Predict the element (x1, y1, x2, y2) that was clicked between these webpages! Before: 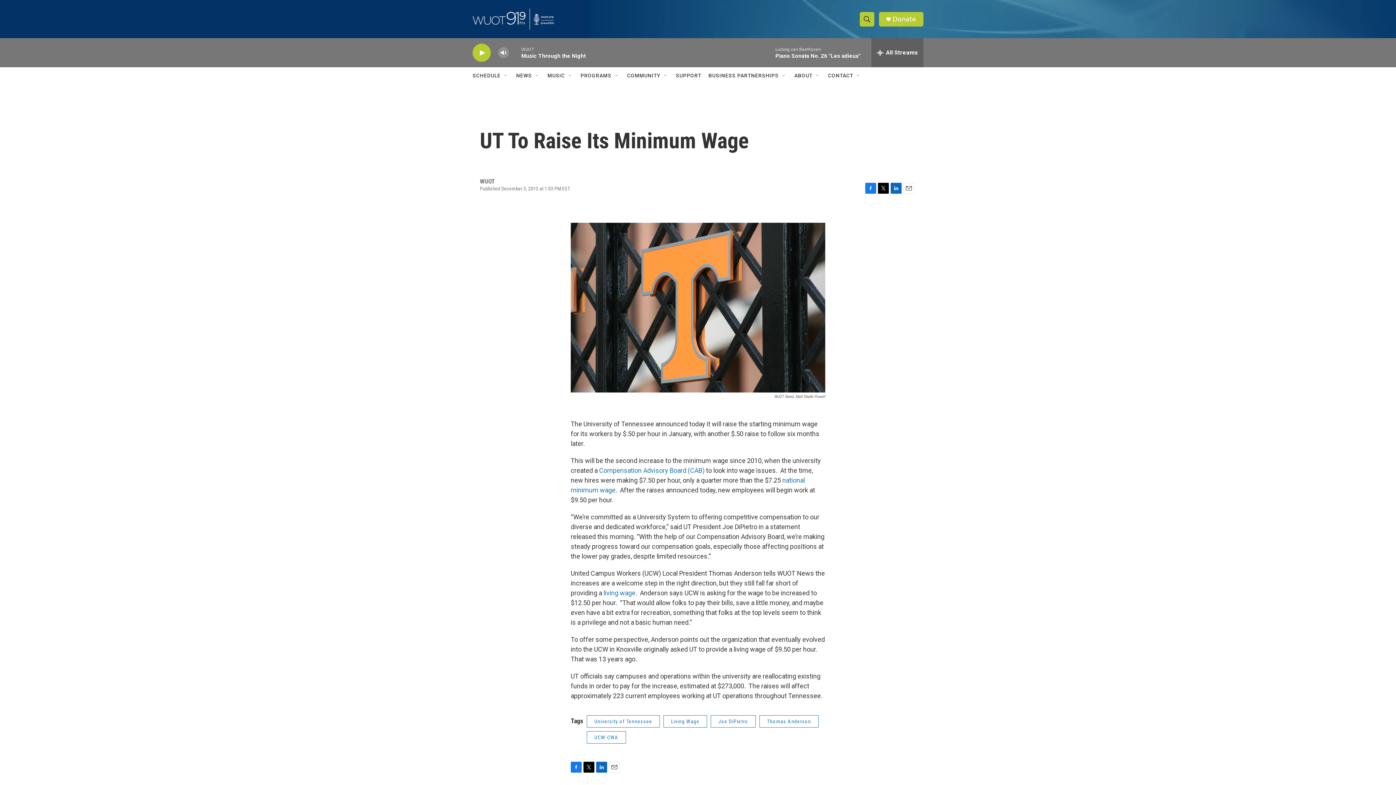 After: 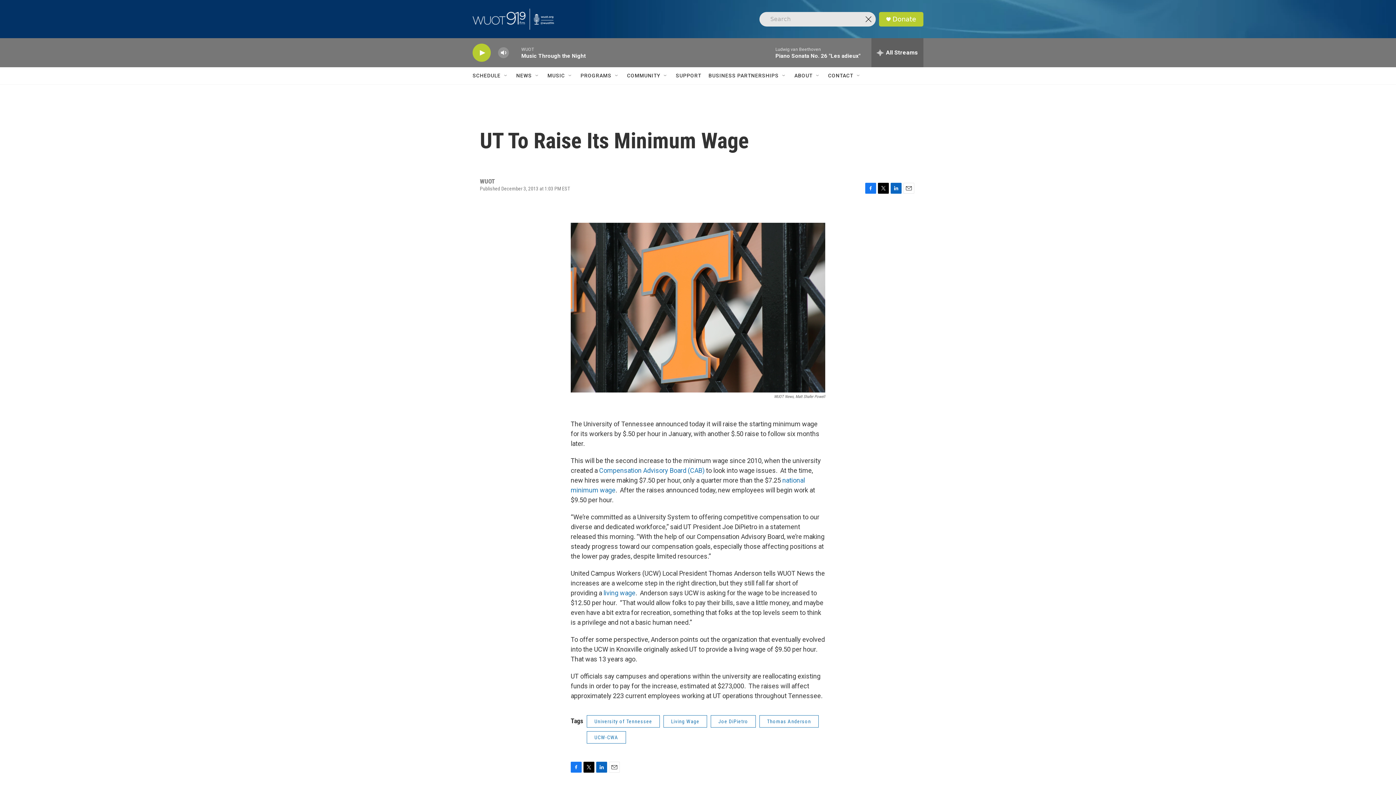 Action: bbox: (860, 11, 874, 26) label: header-search-icon